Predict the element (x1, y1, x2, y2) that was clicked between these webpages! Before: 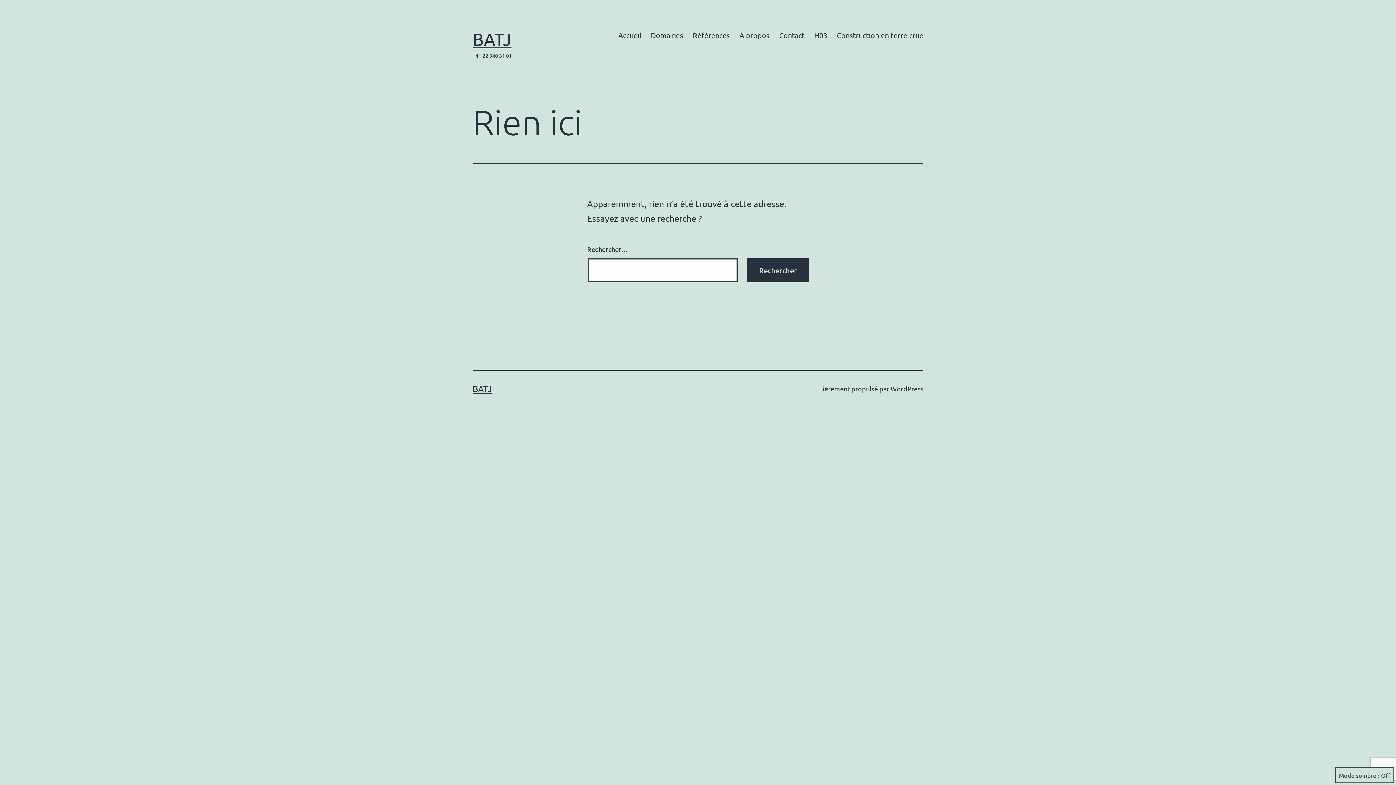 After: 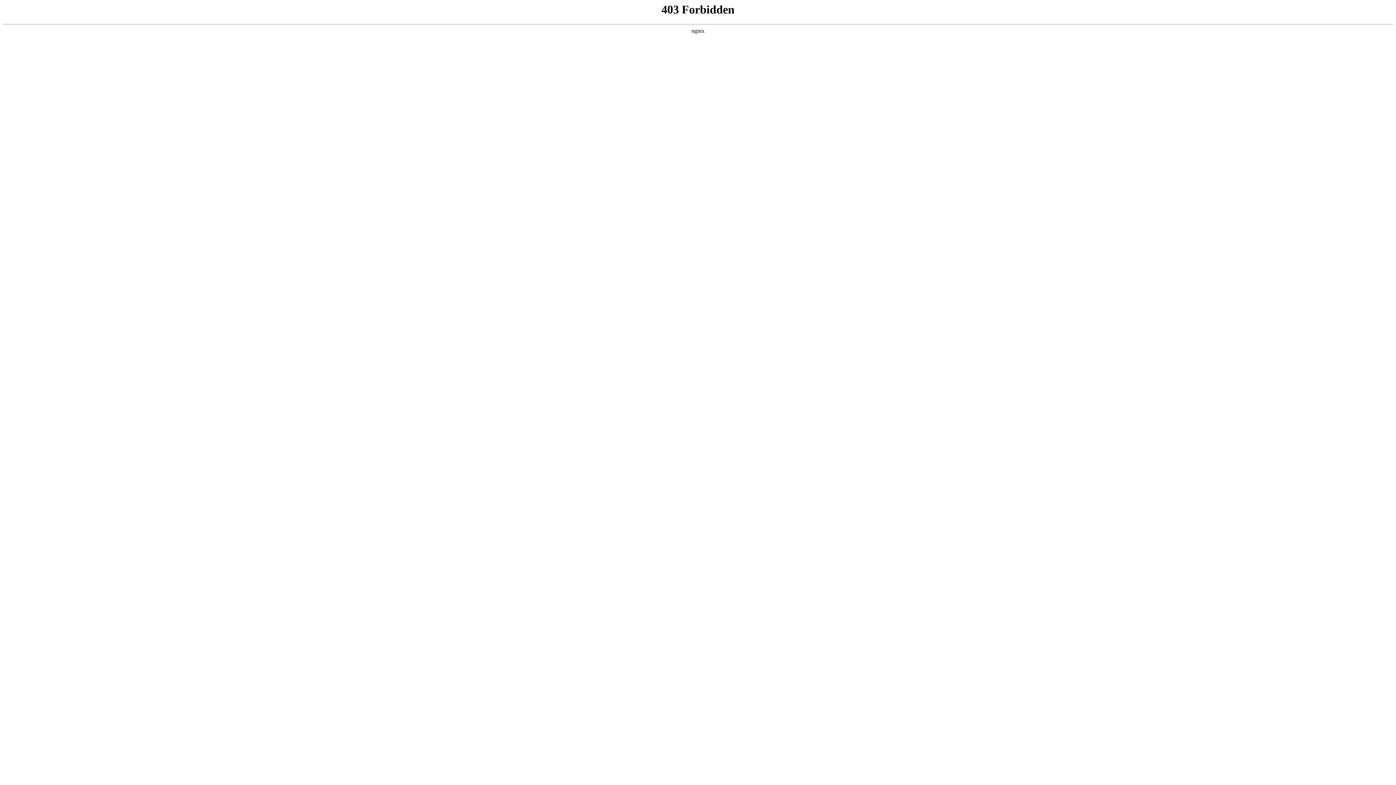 Action: label: WordPress bbox: (890, 385, 923, 392)